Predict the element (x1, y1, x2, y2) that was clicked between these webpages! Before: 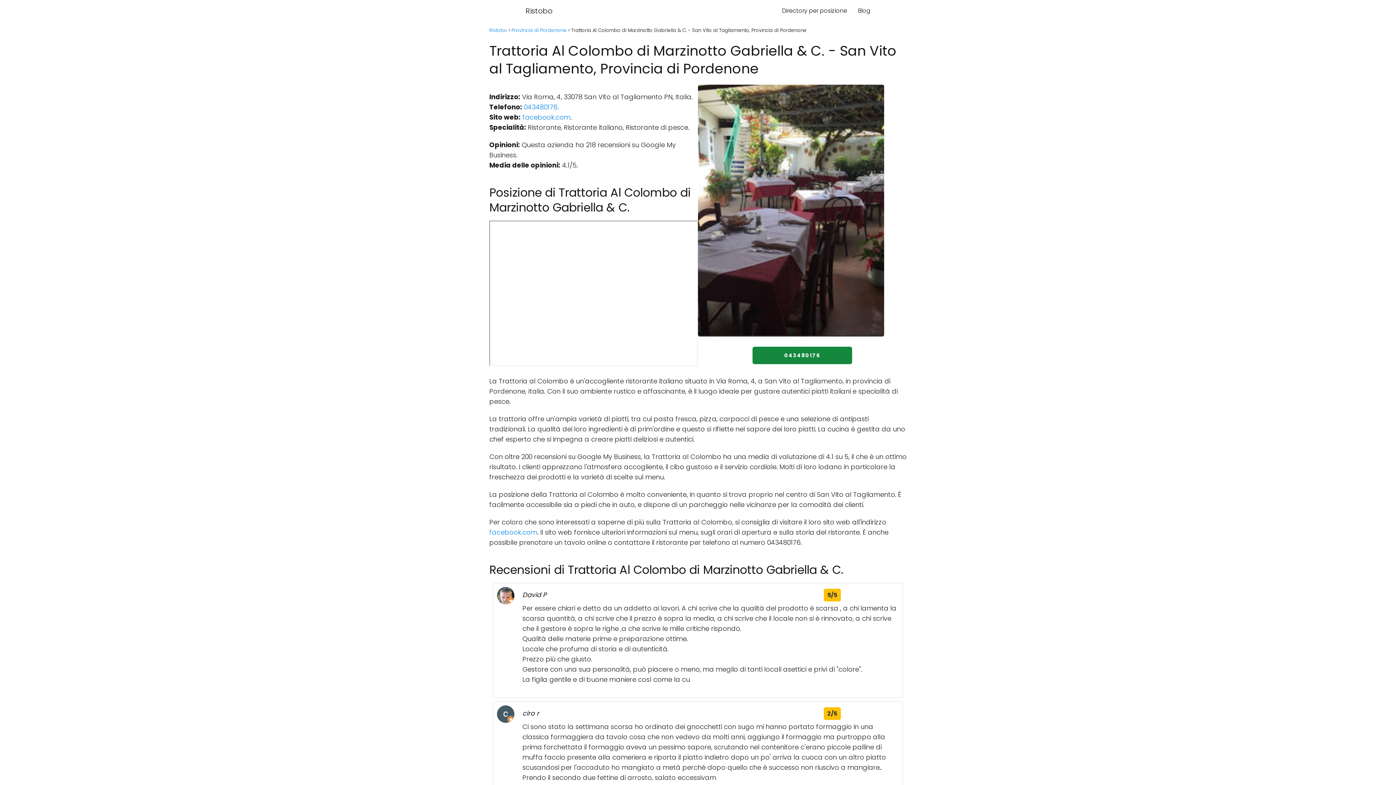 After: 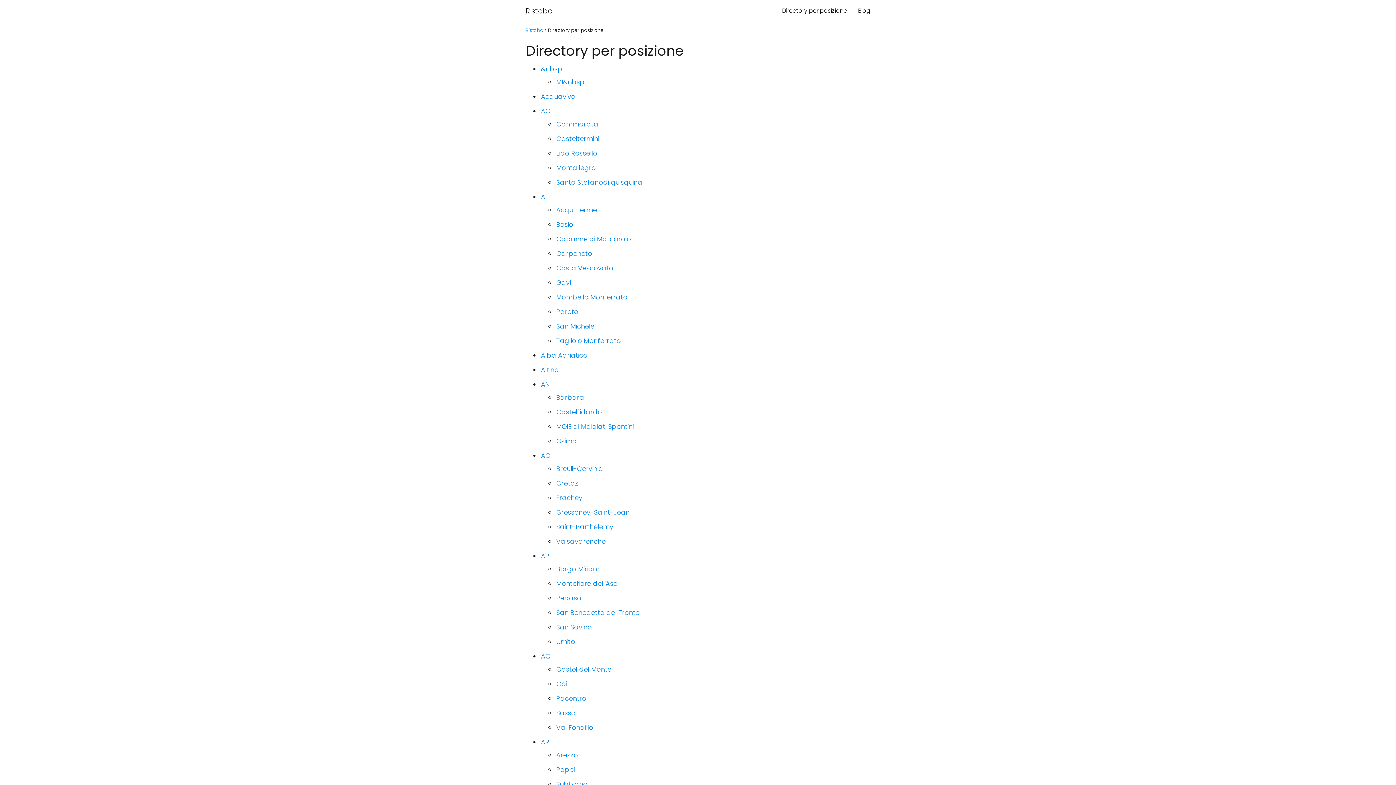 Action: bbox: (782, 6, 847, 14) label: Directory per posizione